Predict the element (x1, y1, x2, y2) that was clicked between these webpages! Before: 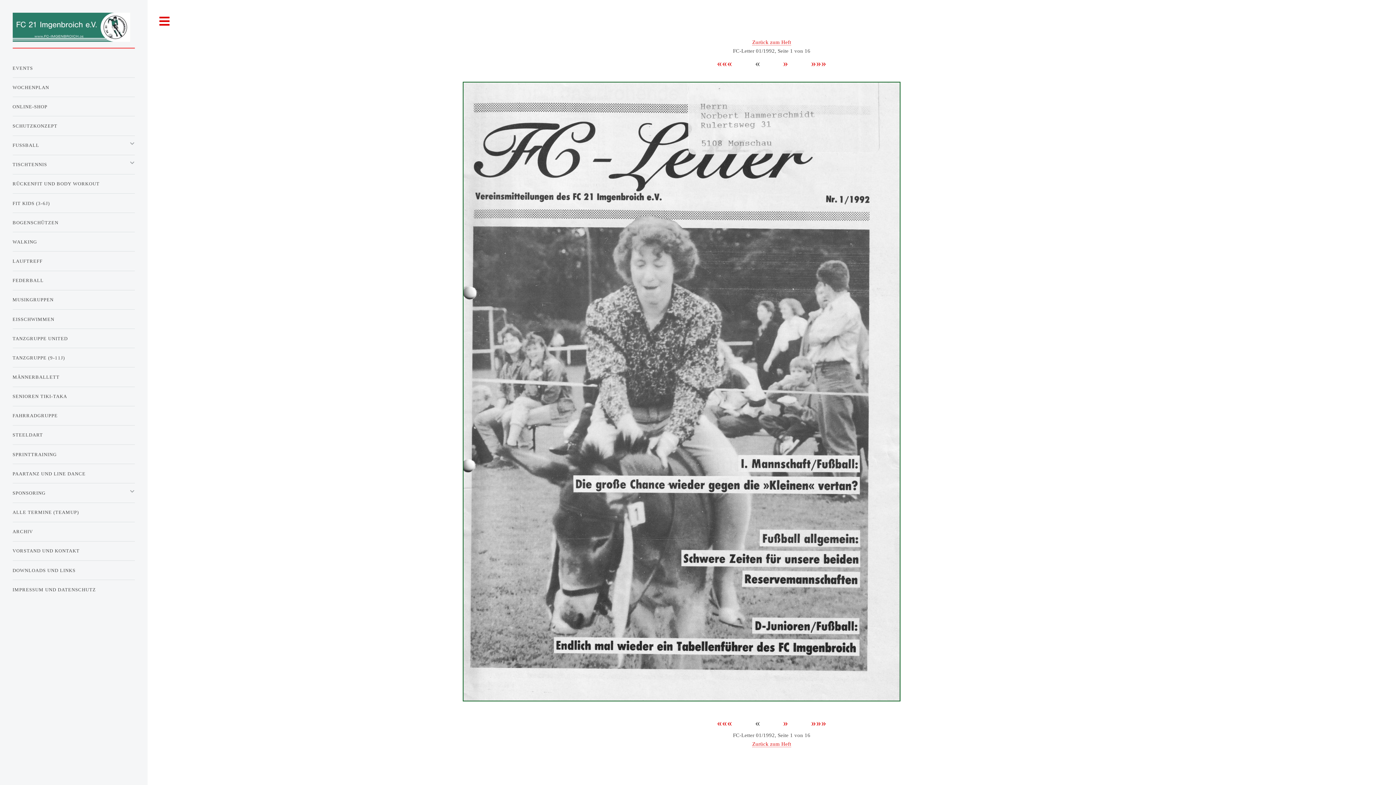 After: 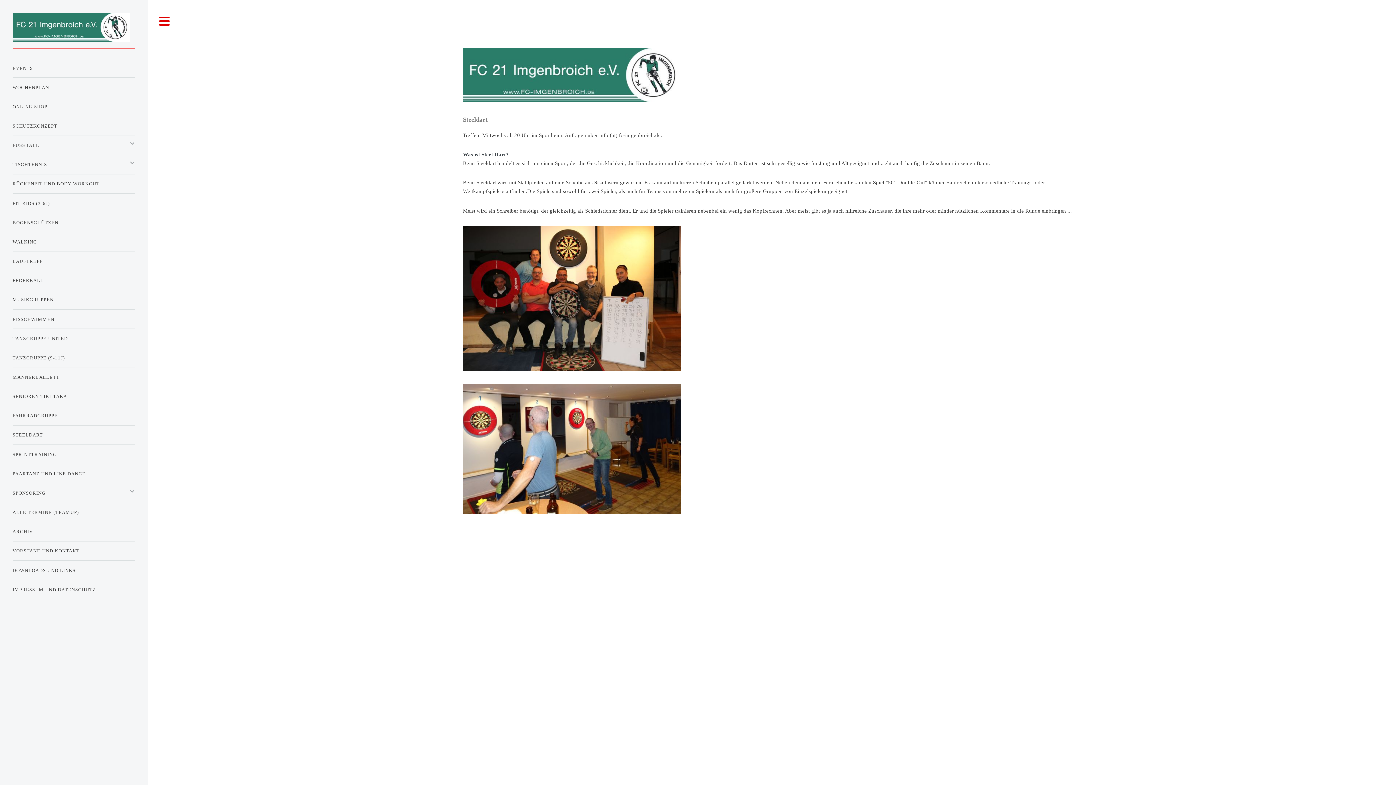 Action: label: STEELDART bbox: (12, 428, 134, 442)